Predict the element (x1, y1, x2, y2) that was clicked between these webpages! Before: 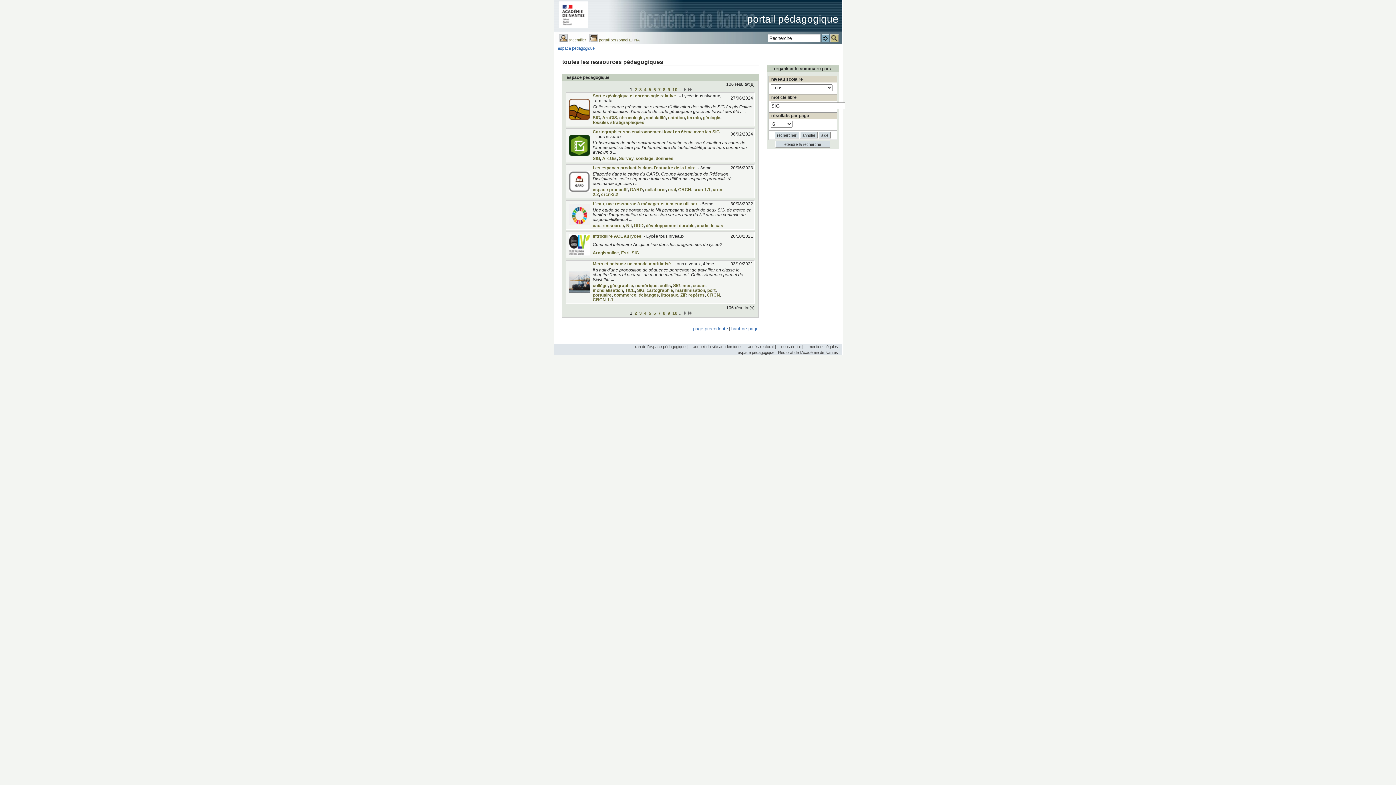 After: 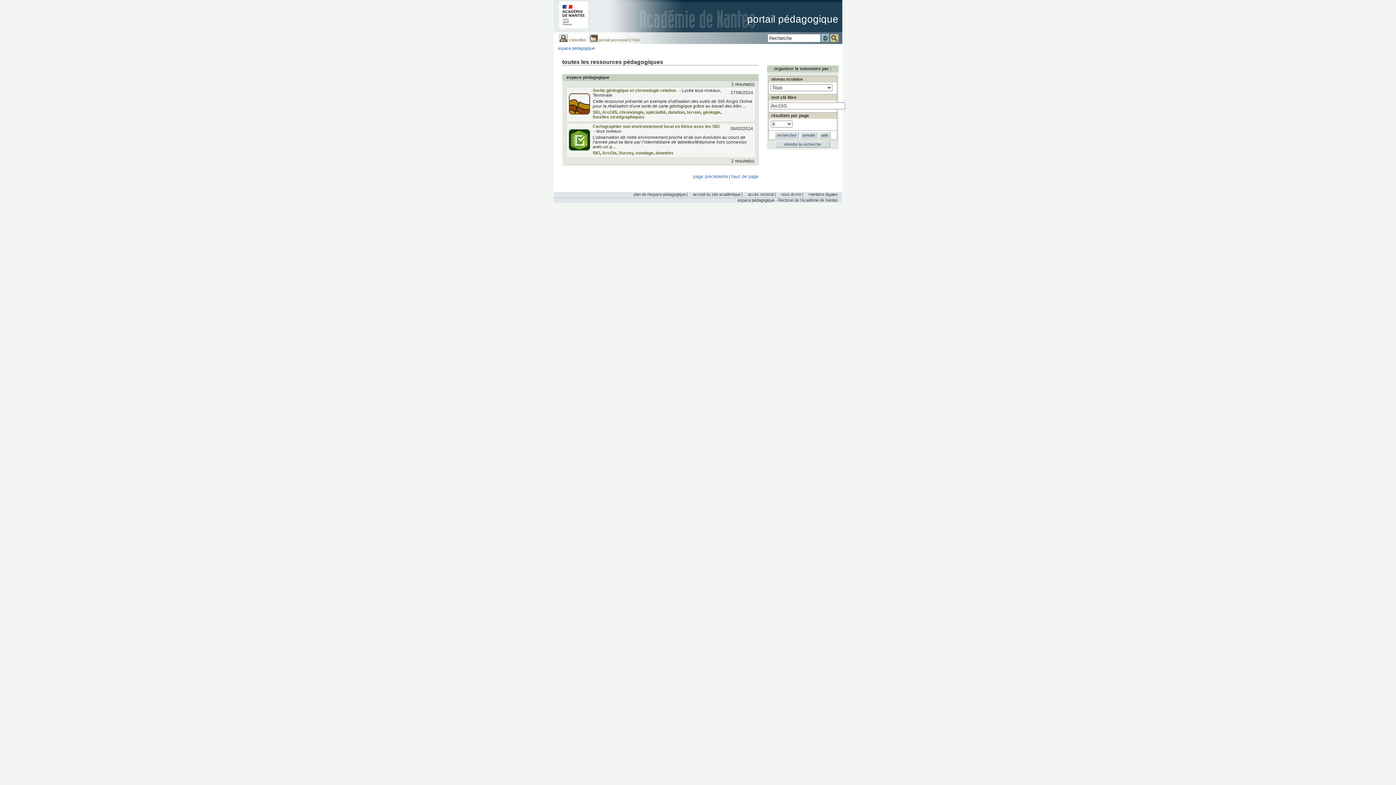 Action: bbox: (602, 115, 617, 120) label: ArcGIS